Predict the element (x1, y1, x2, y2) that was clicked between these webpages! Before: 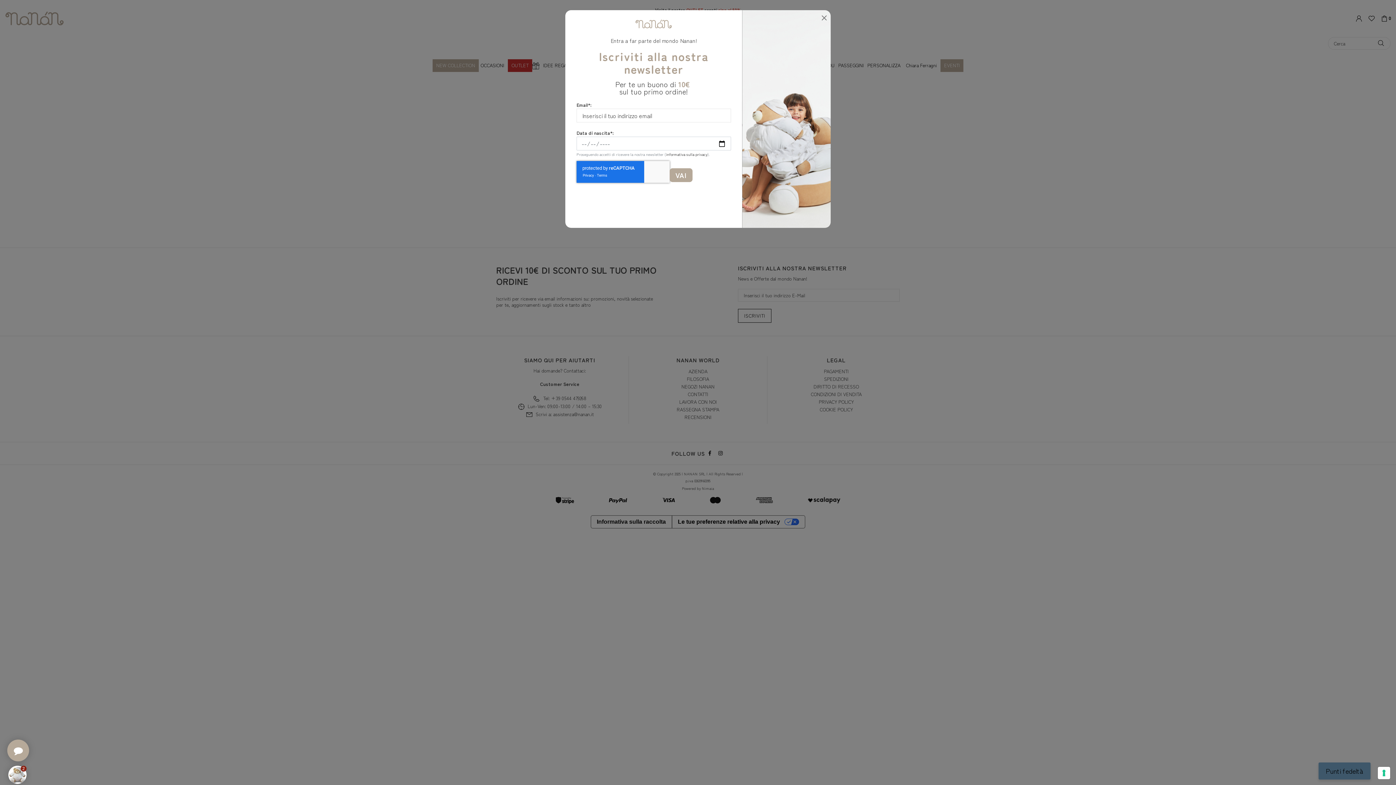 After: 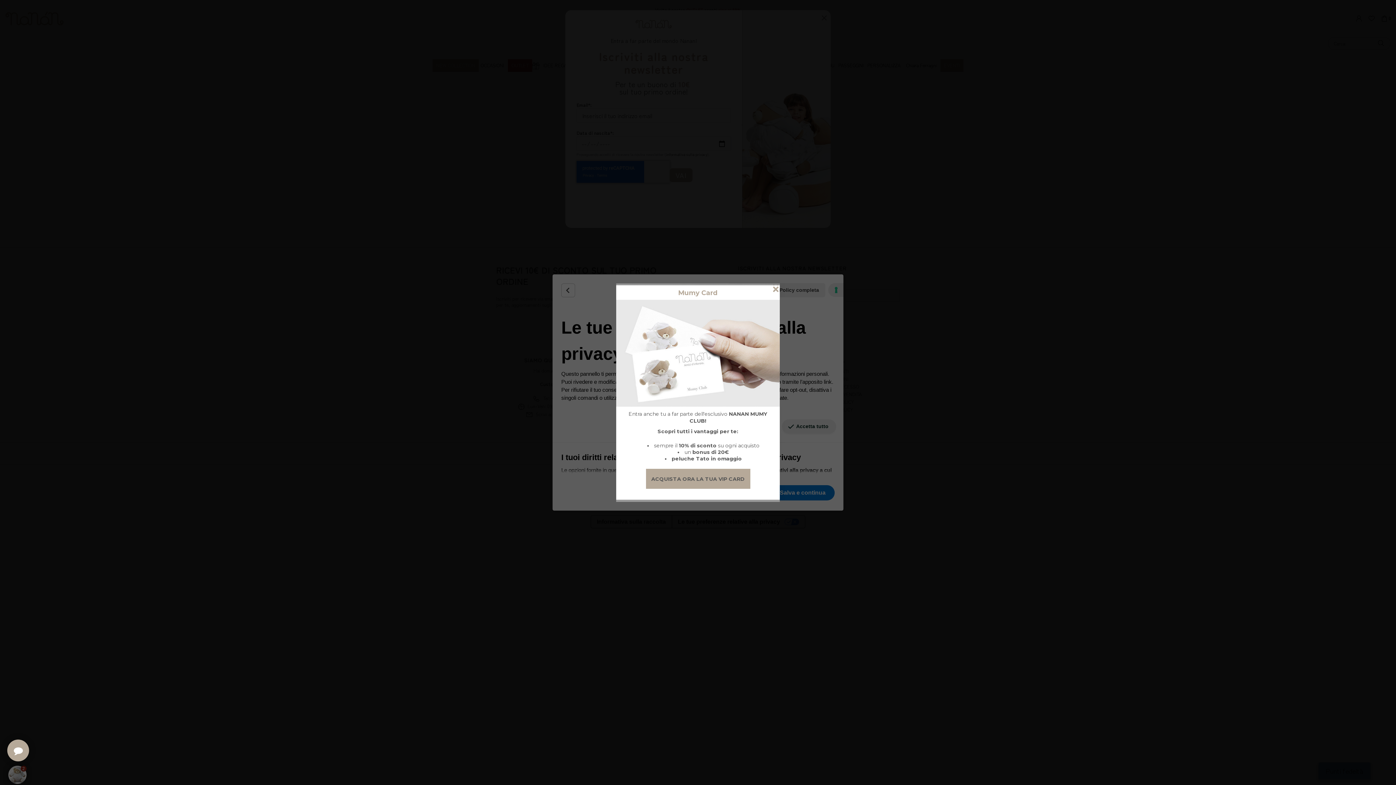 Action: label: Le tue preferenze relative al consenso per le tecnologie di tracciamento bbox: (1378, 767, 1390, 779)